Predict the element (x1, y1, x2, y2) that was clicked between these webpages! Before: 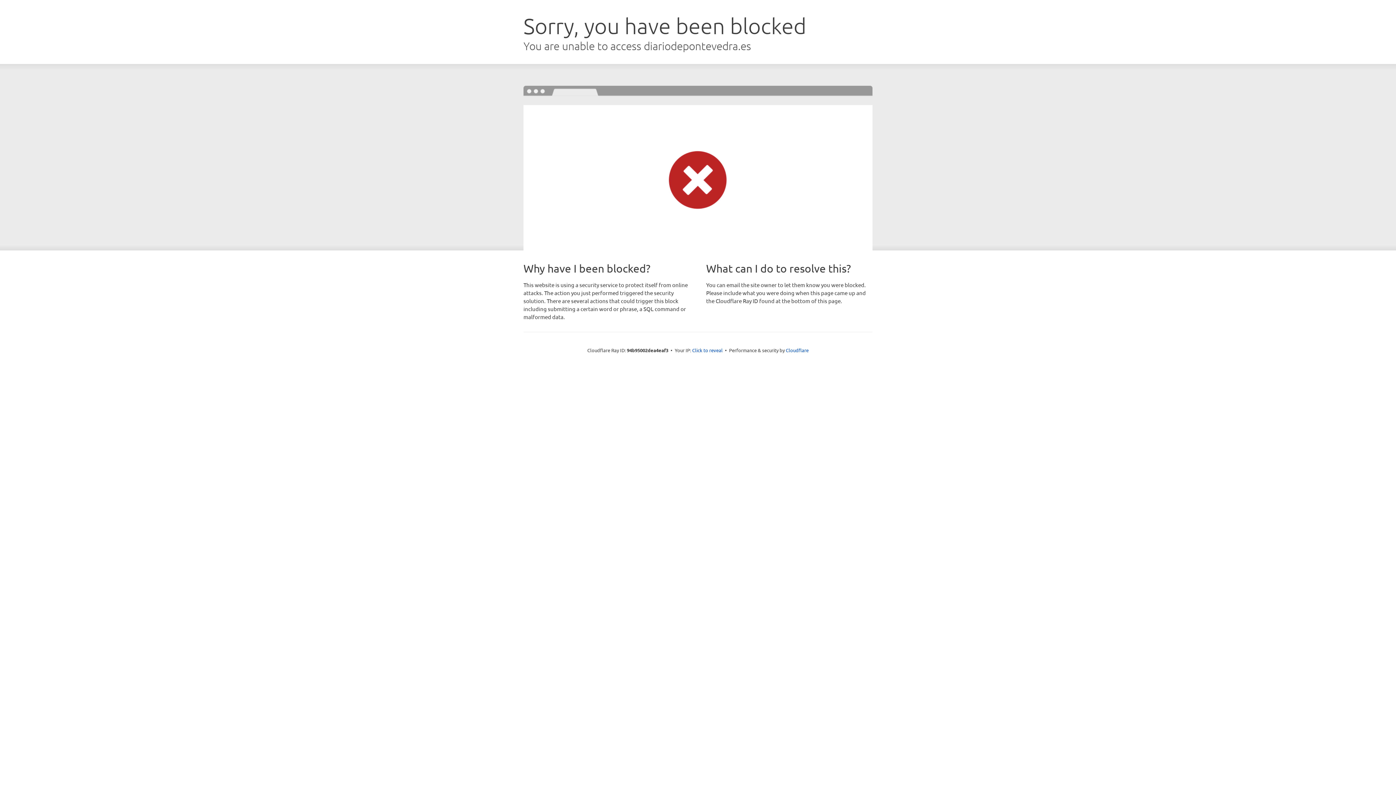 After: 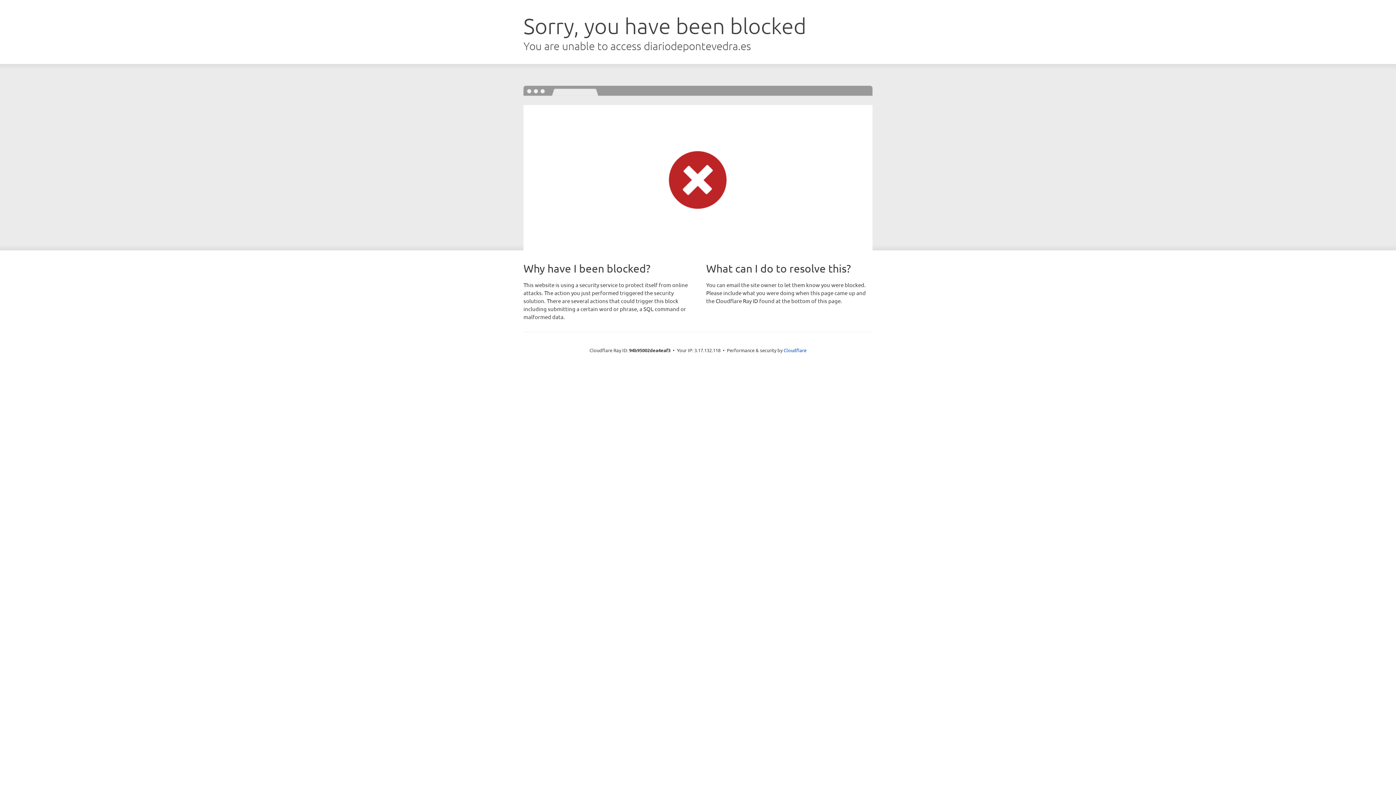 Action: label: Click to reveal bbox: (692, 346, 722, 353)